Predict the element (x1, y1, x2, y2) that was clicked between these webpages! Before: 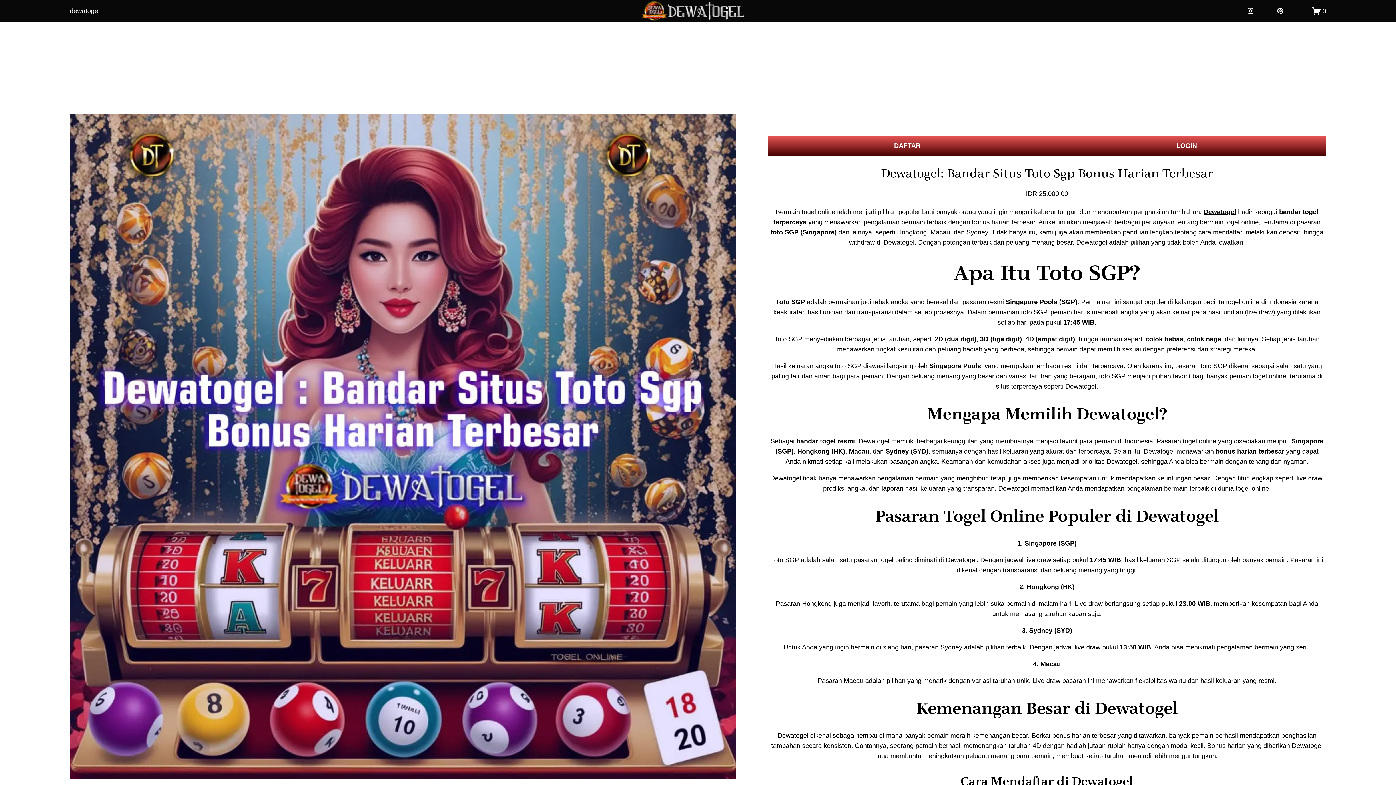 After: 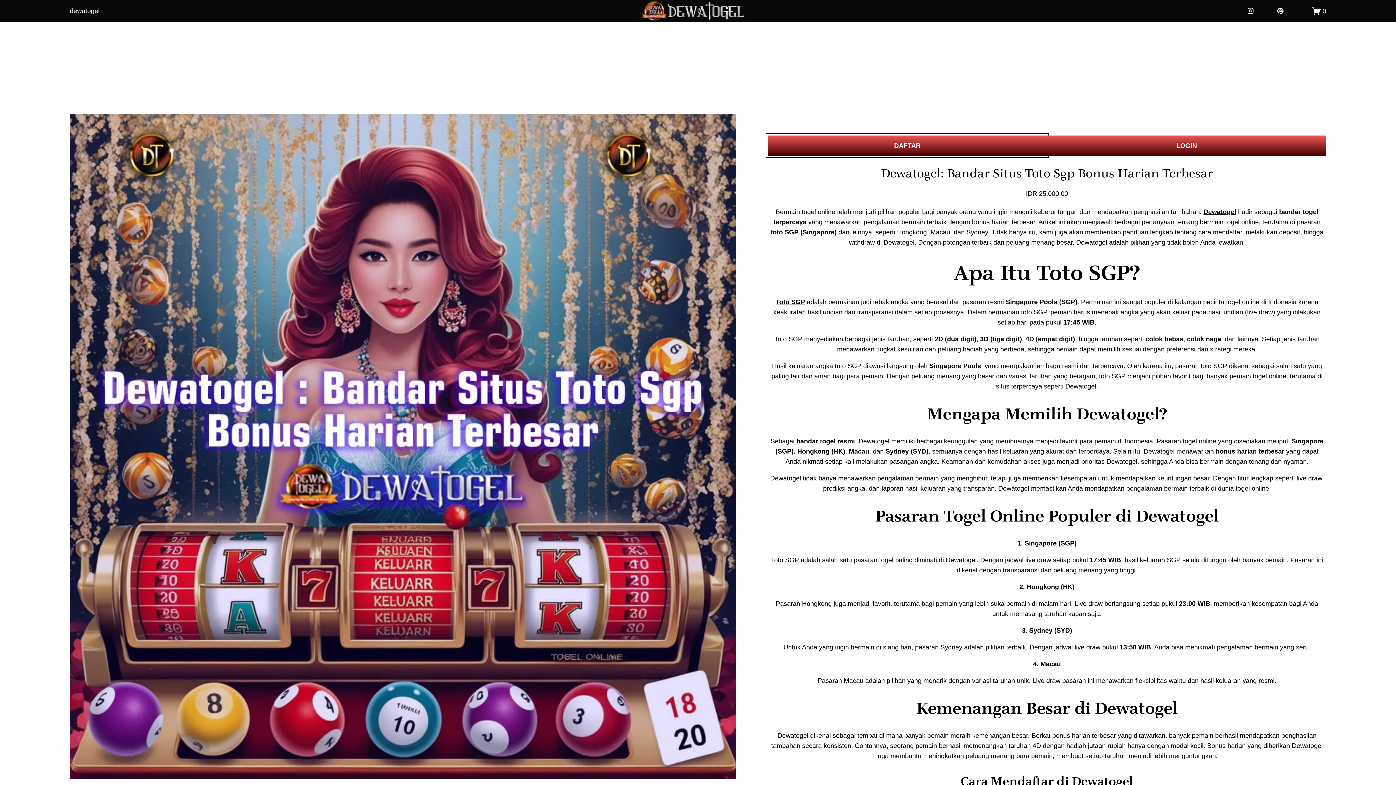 Action: bbox: (767, 135, 1047, 155) label: DAFTAR